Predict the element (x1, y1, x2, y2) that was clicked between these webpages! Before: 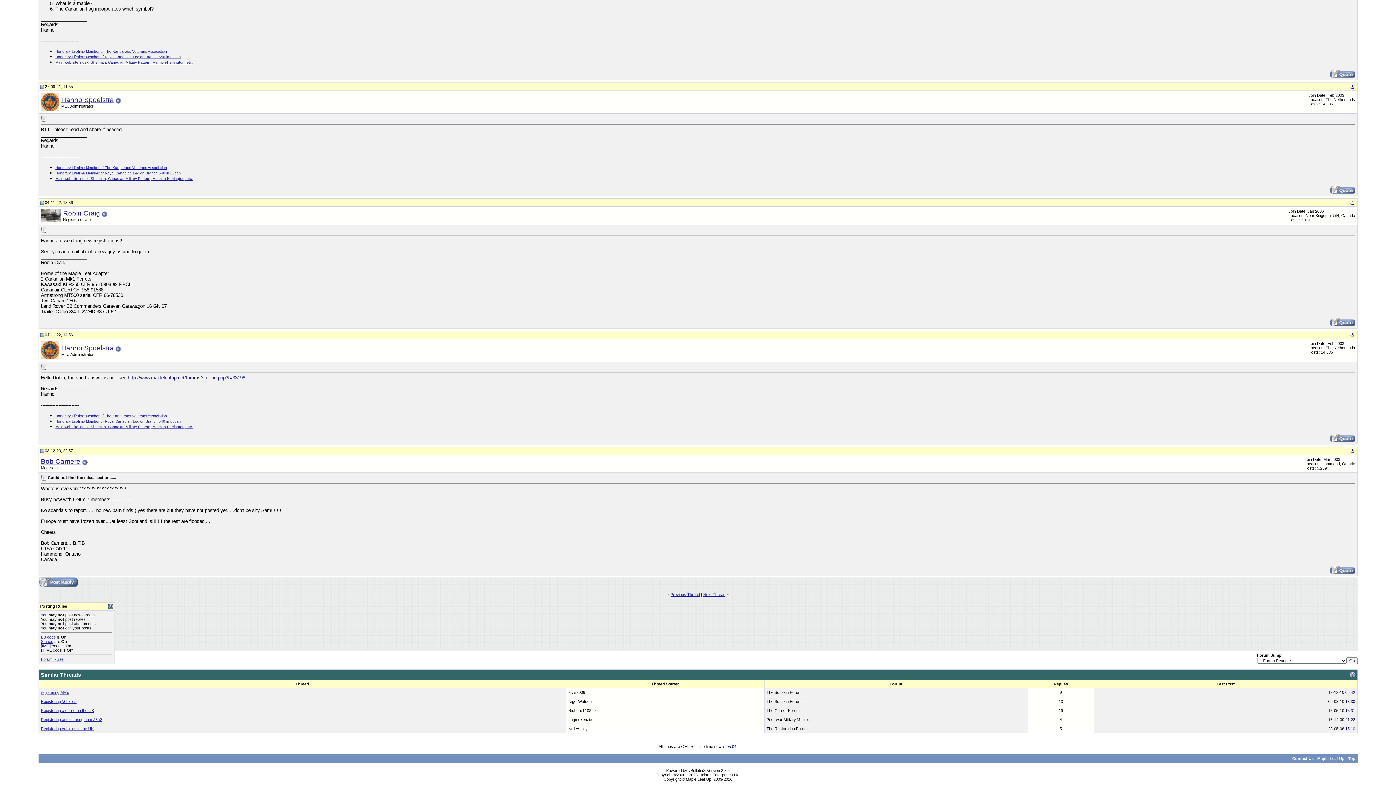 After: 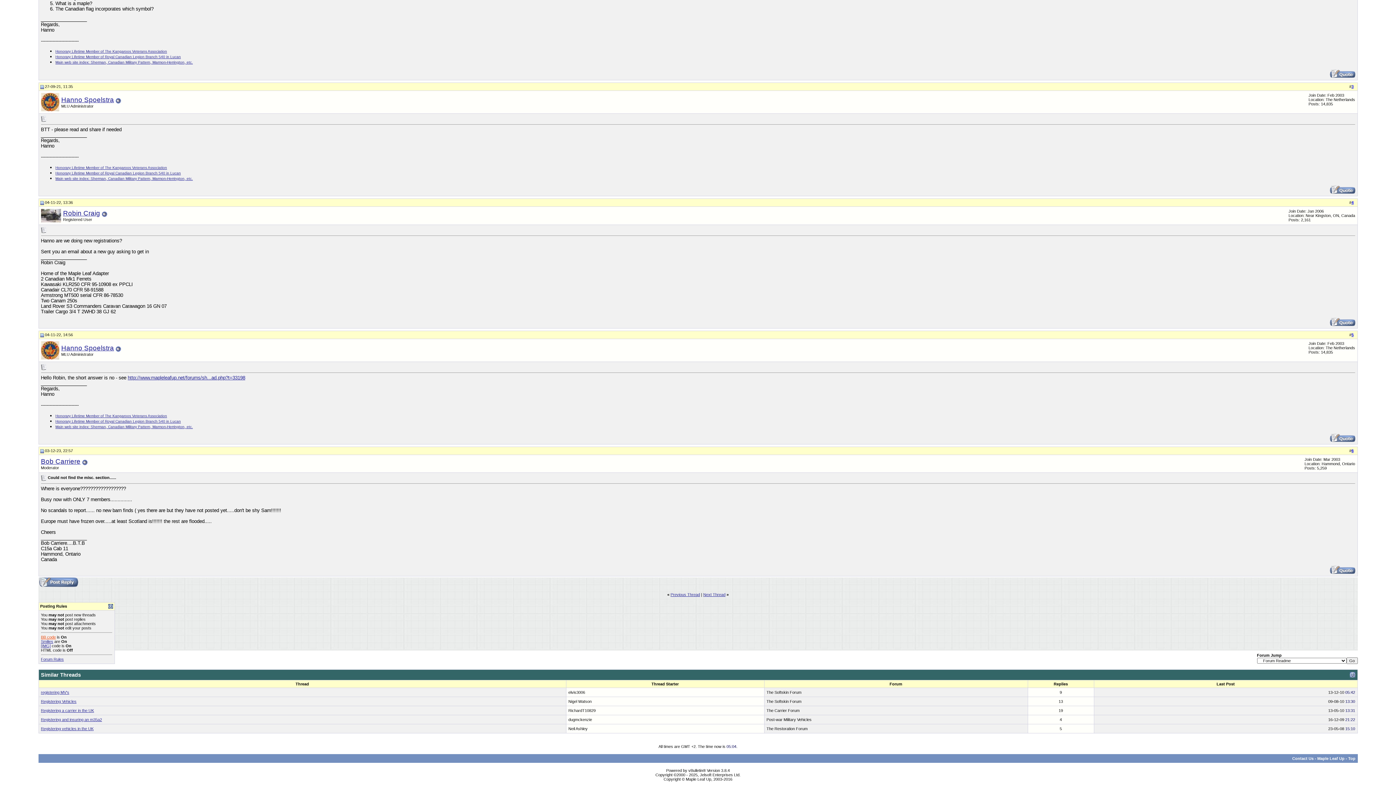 Action: label: BB code bbox: (40, 635, 55, 639)